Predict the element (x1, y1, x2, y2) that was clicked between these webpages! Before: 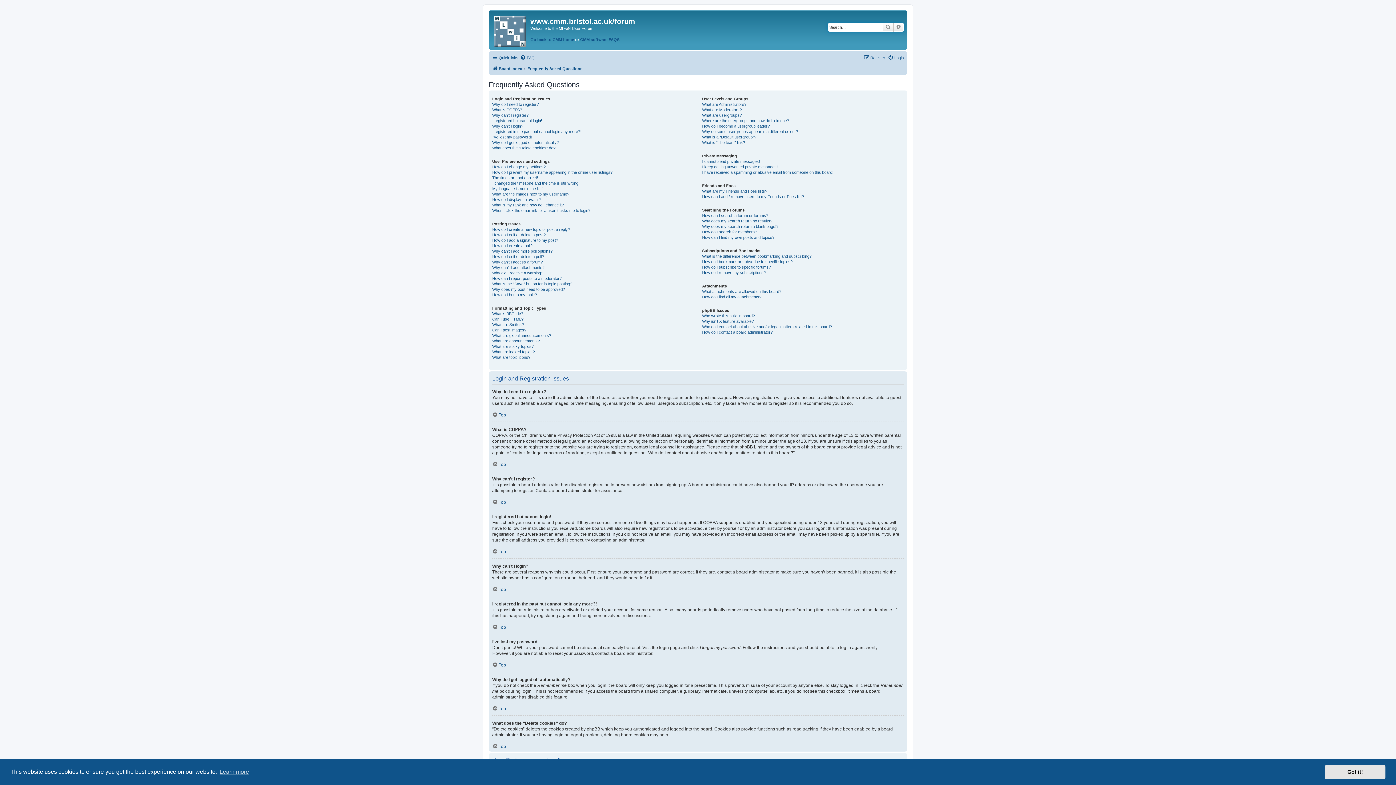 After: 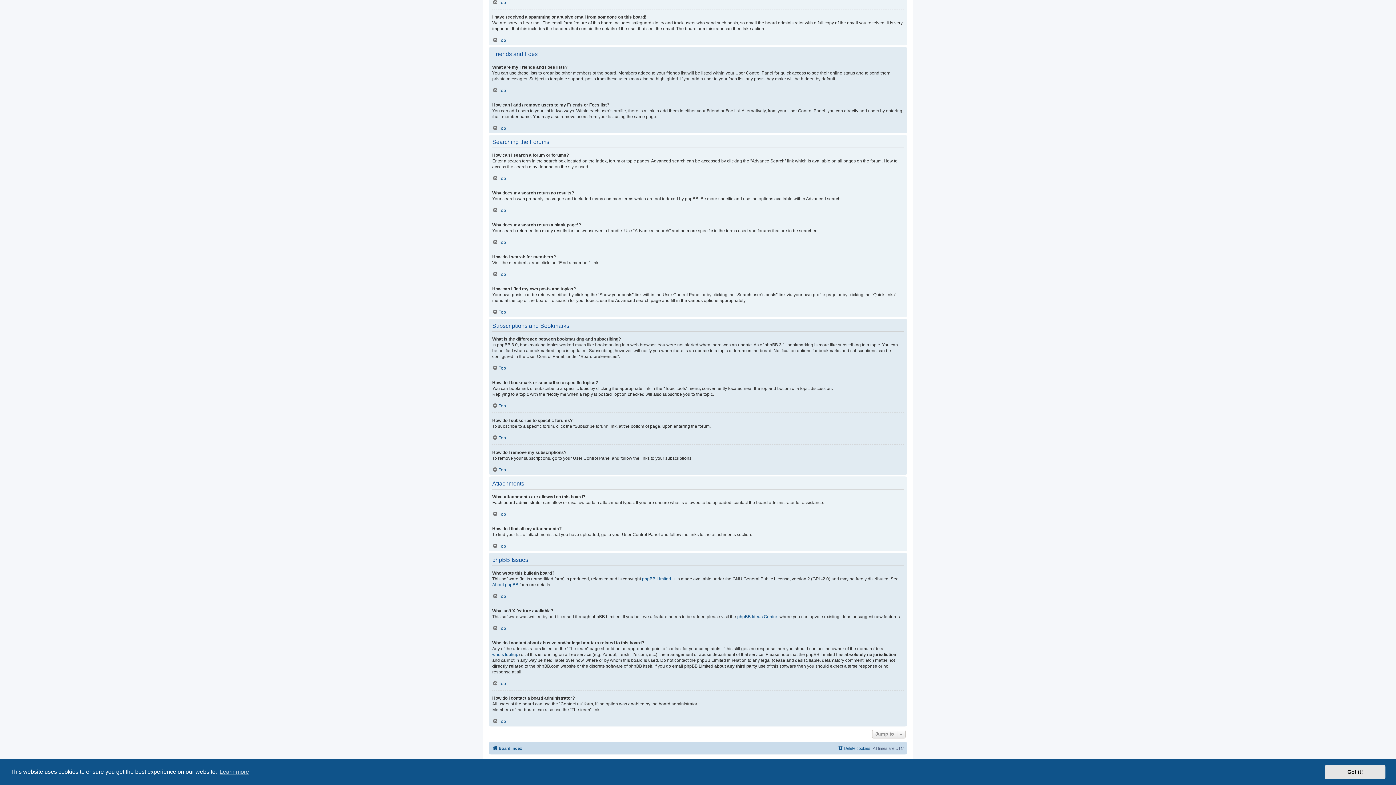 Action: bbox: (702, 229, 757, 234) label: How do I search for members?